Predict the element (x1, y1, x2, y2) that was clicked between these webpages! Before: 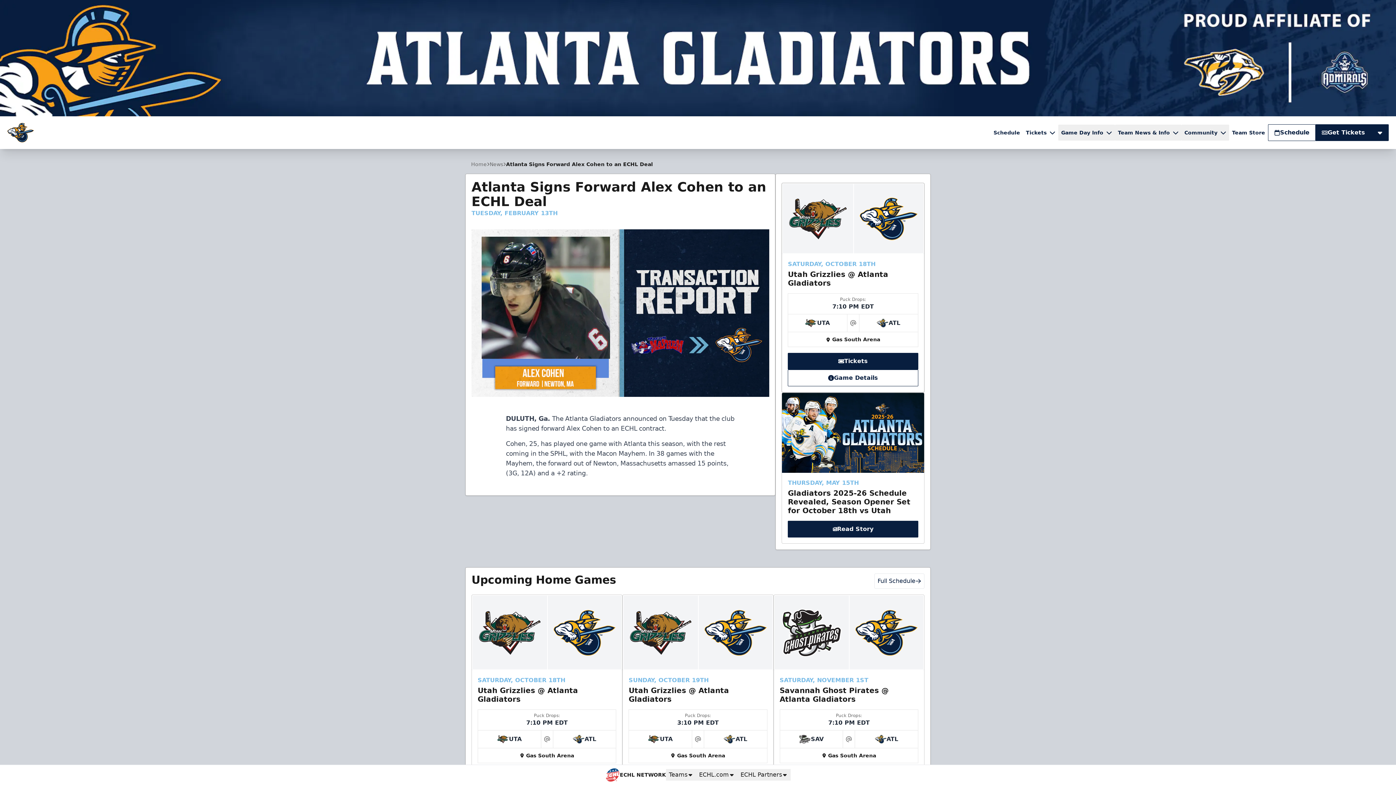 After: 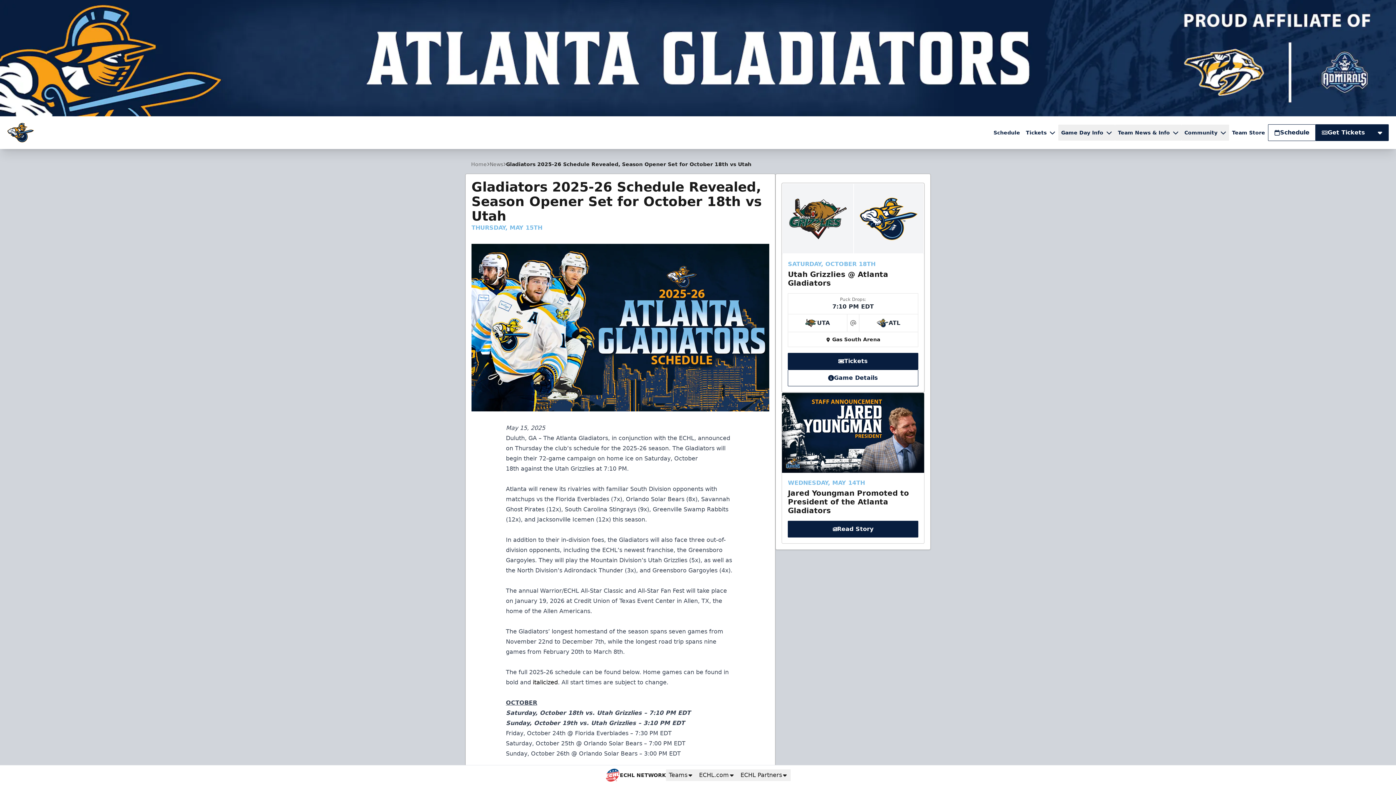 Action: bbox: (788, 521, 918, 537) label: Read Story